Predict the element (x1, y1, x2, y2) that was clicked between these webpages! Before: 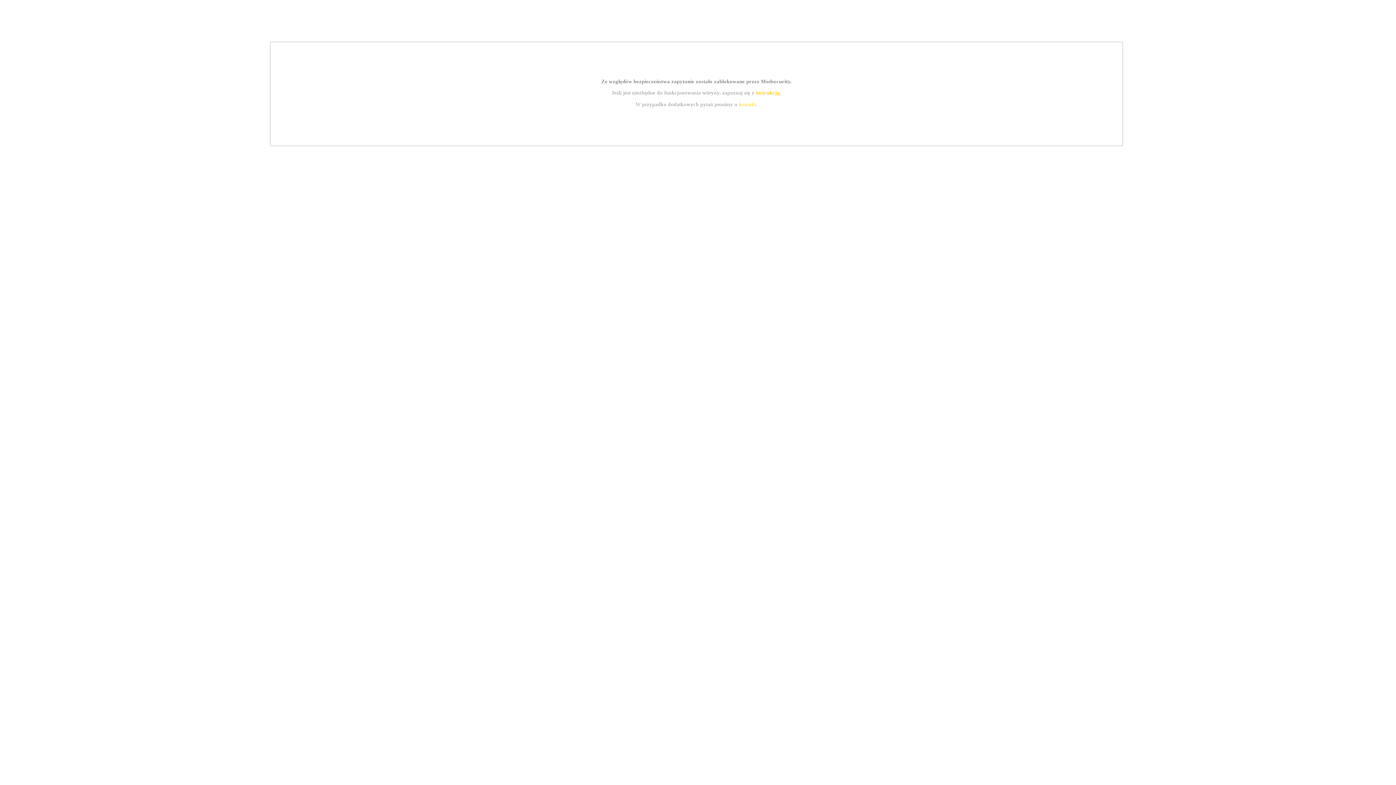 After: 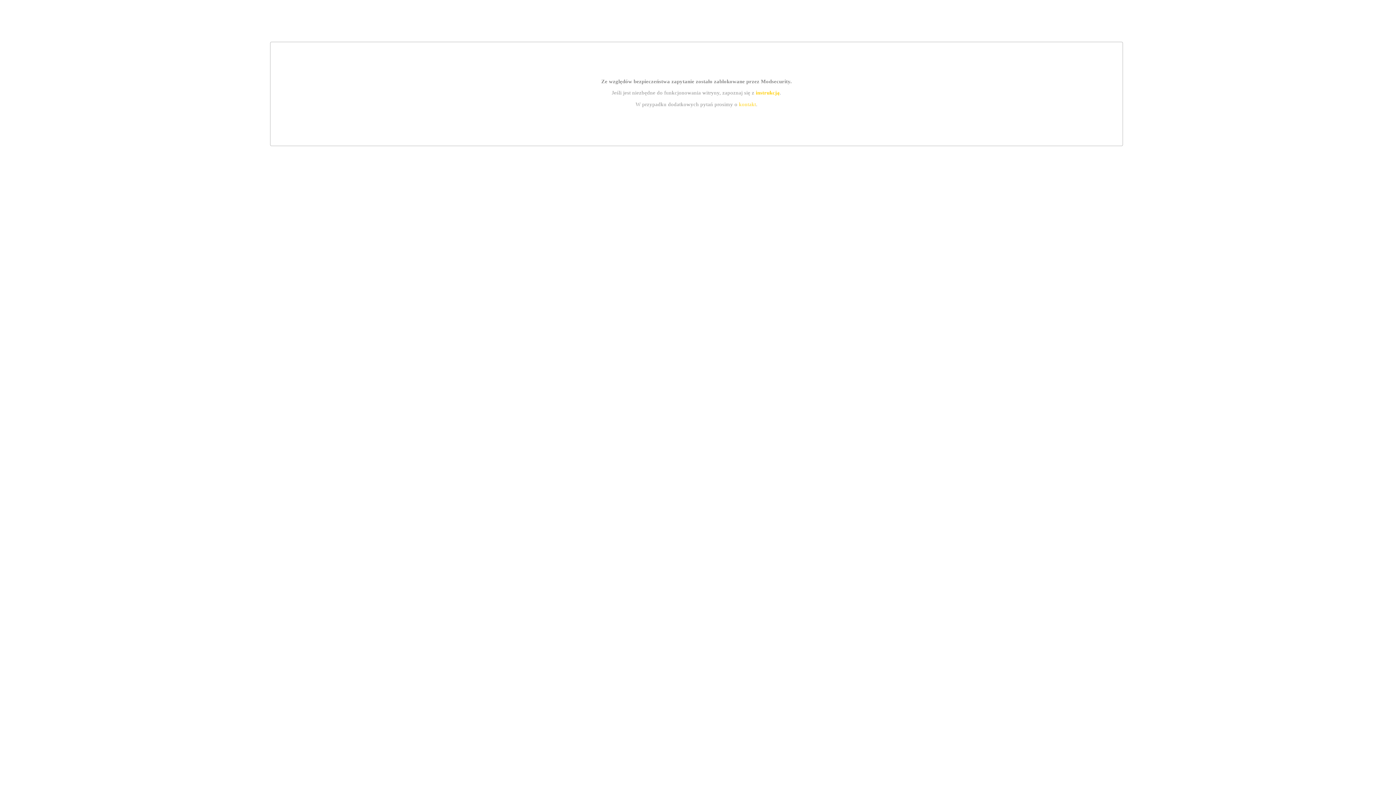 Action: bbox: (739, 101, 756, 107) label: kontakt